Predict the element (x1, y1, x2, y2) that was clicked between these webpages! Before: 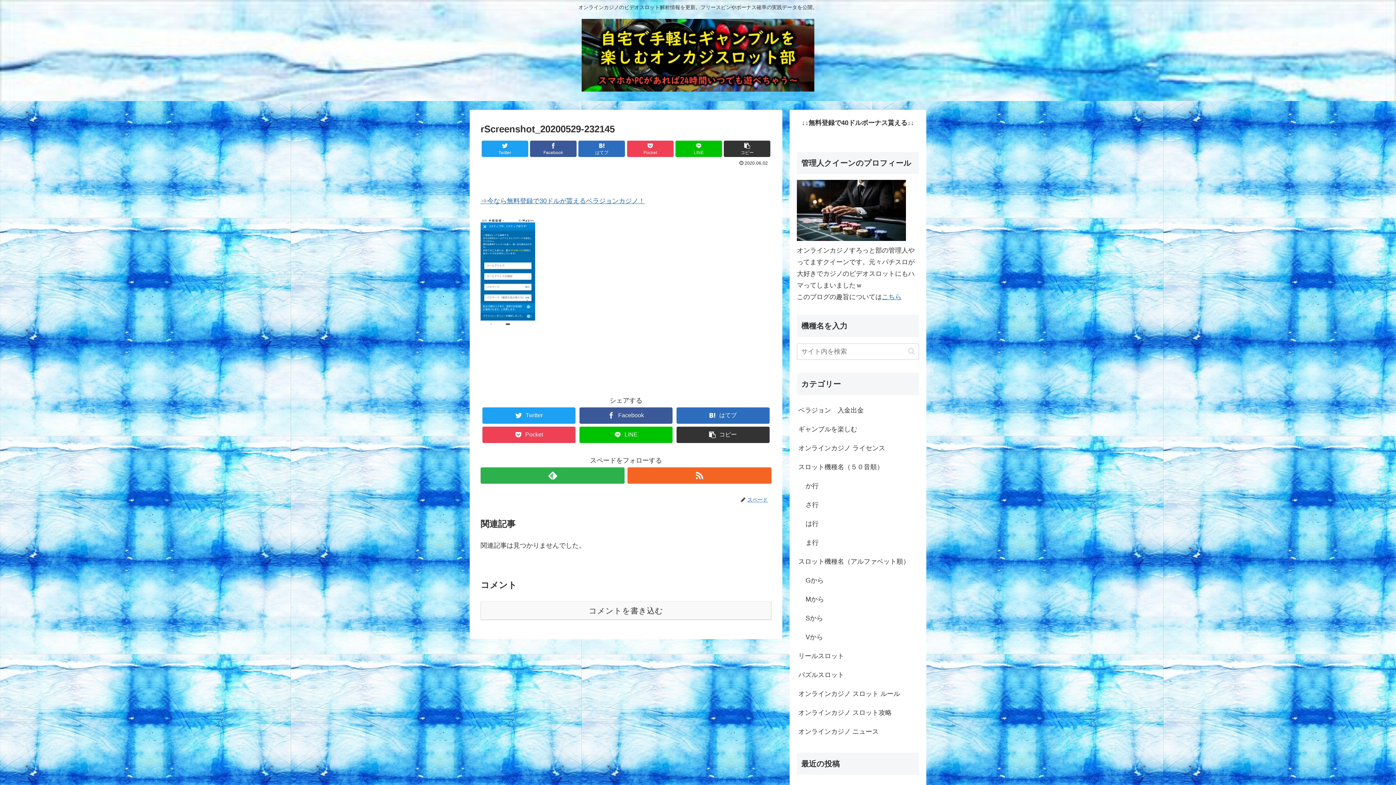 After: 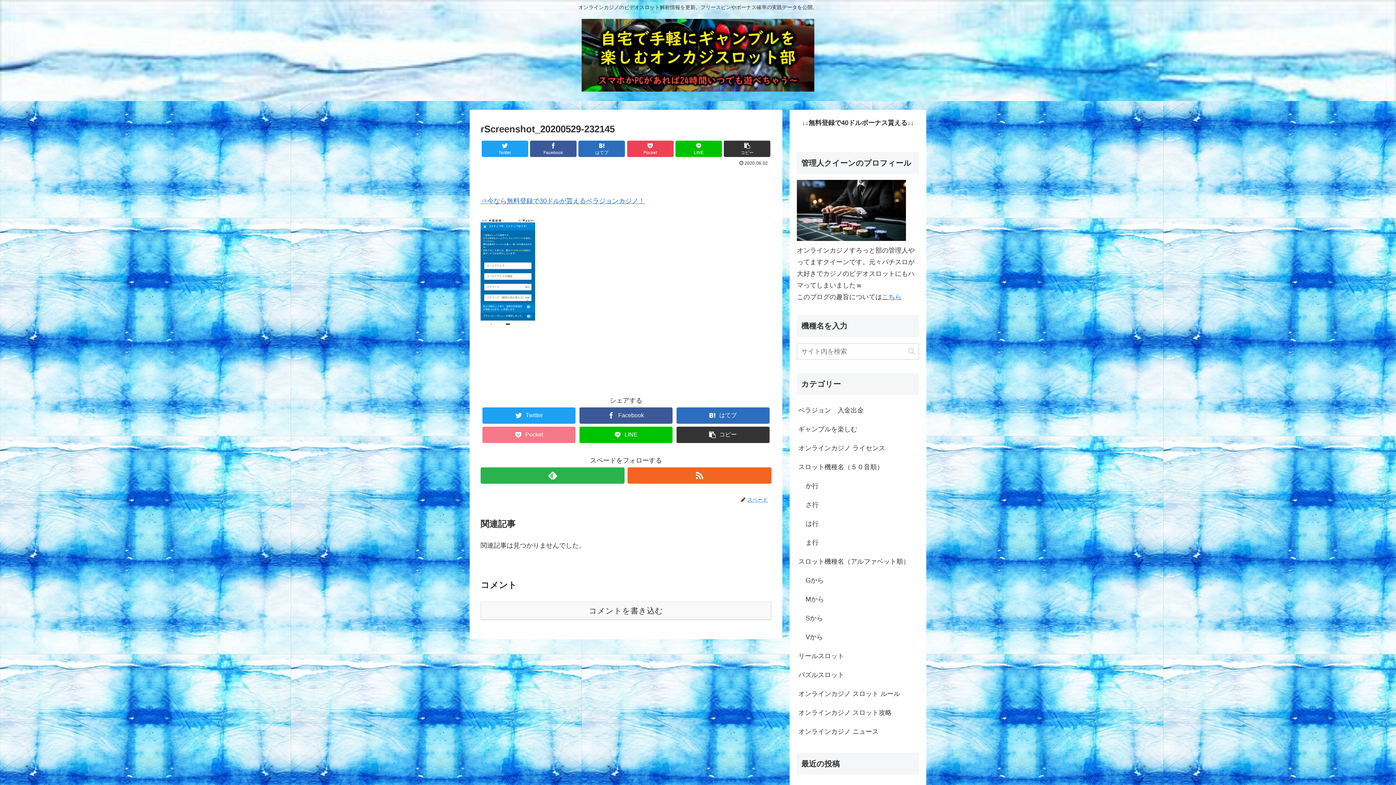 Action: label: Pocket bbox: (482, 426, 575, 443)